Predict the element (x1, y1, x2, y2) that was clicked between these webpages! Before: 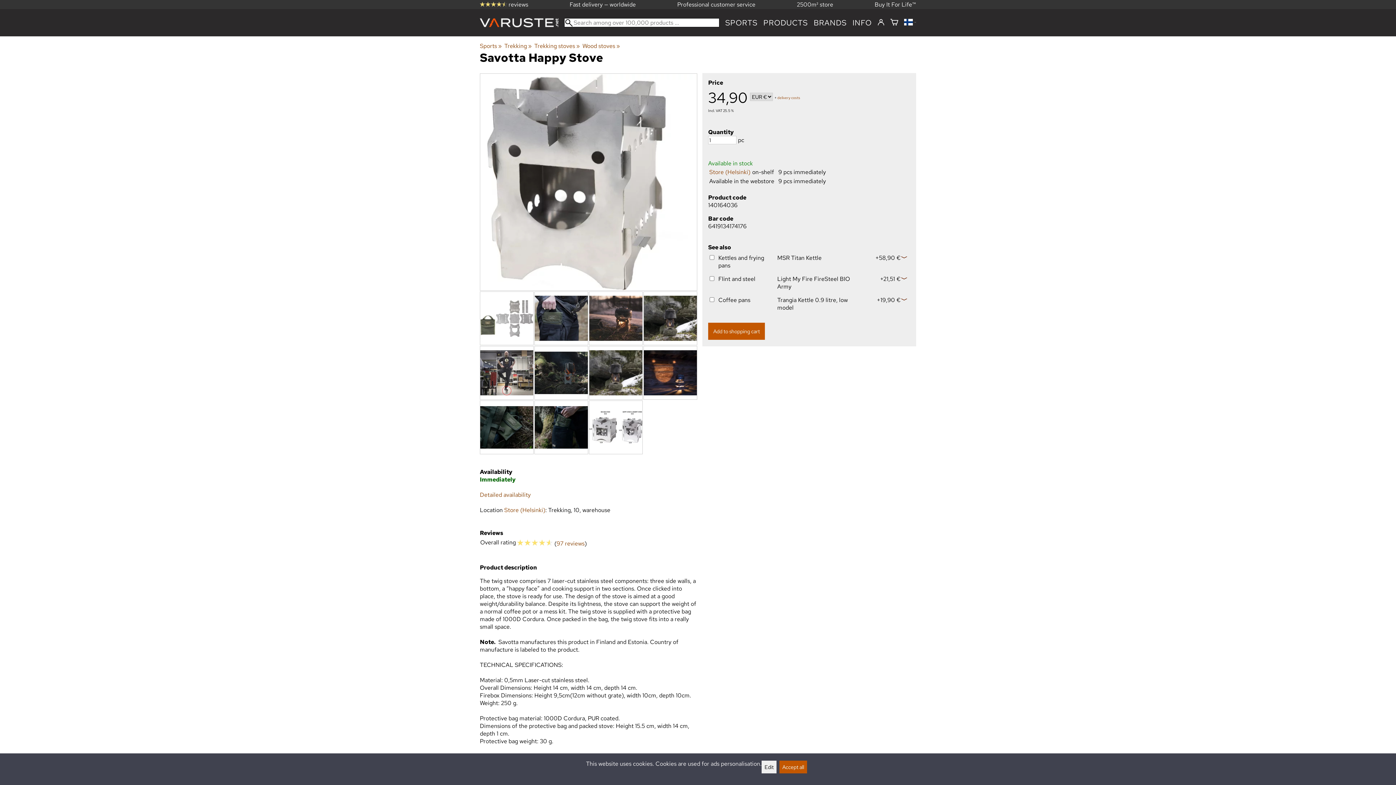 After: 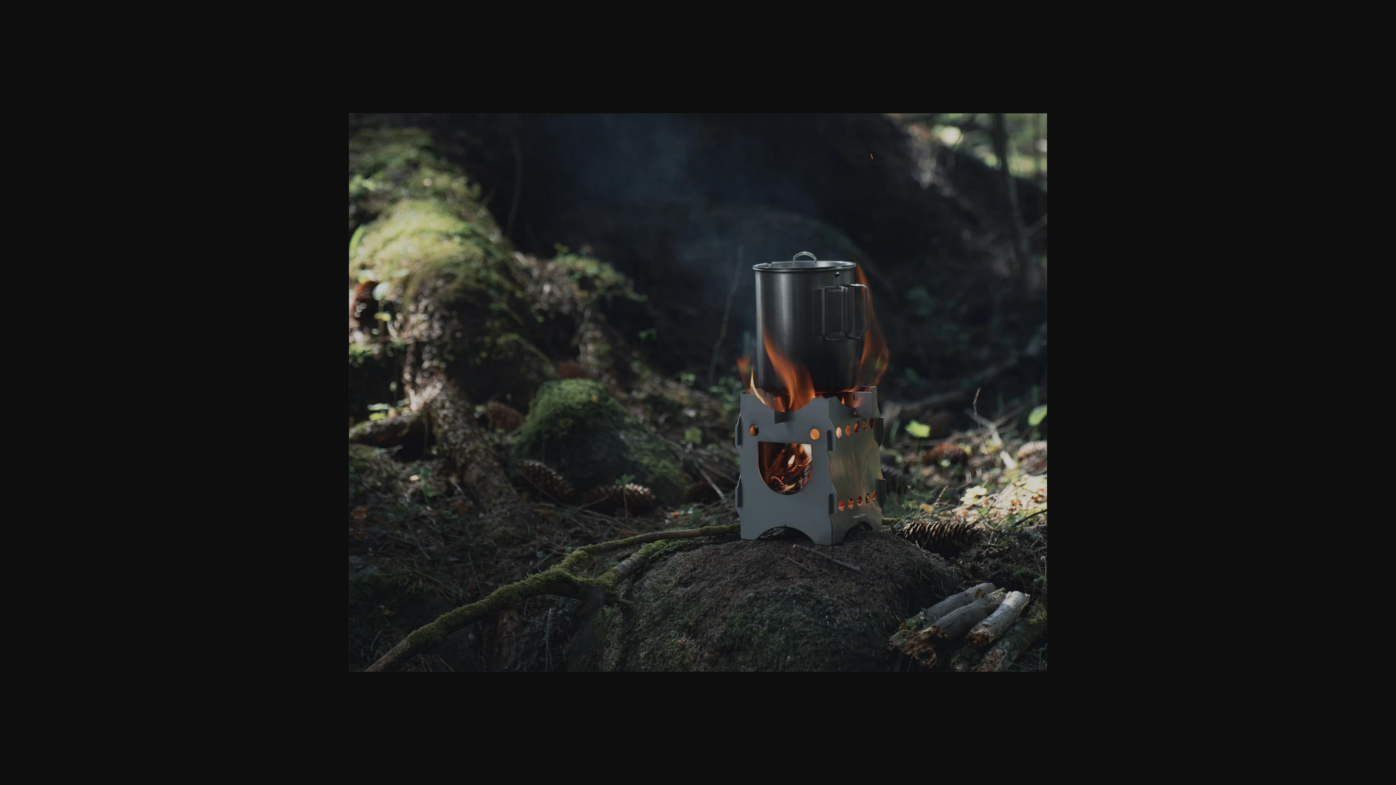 Action: bbox: (534, 368, 588, 376)